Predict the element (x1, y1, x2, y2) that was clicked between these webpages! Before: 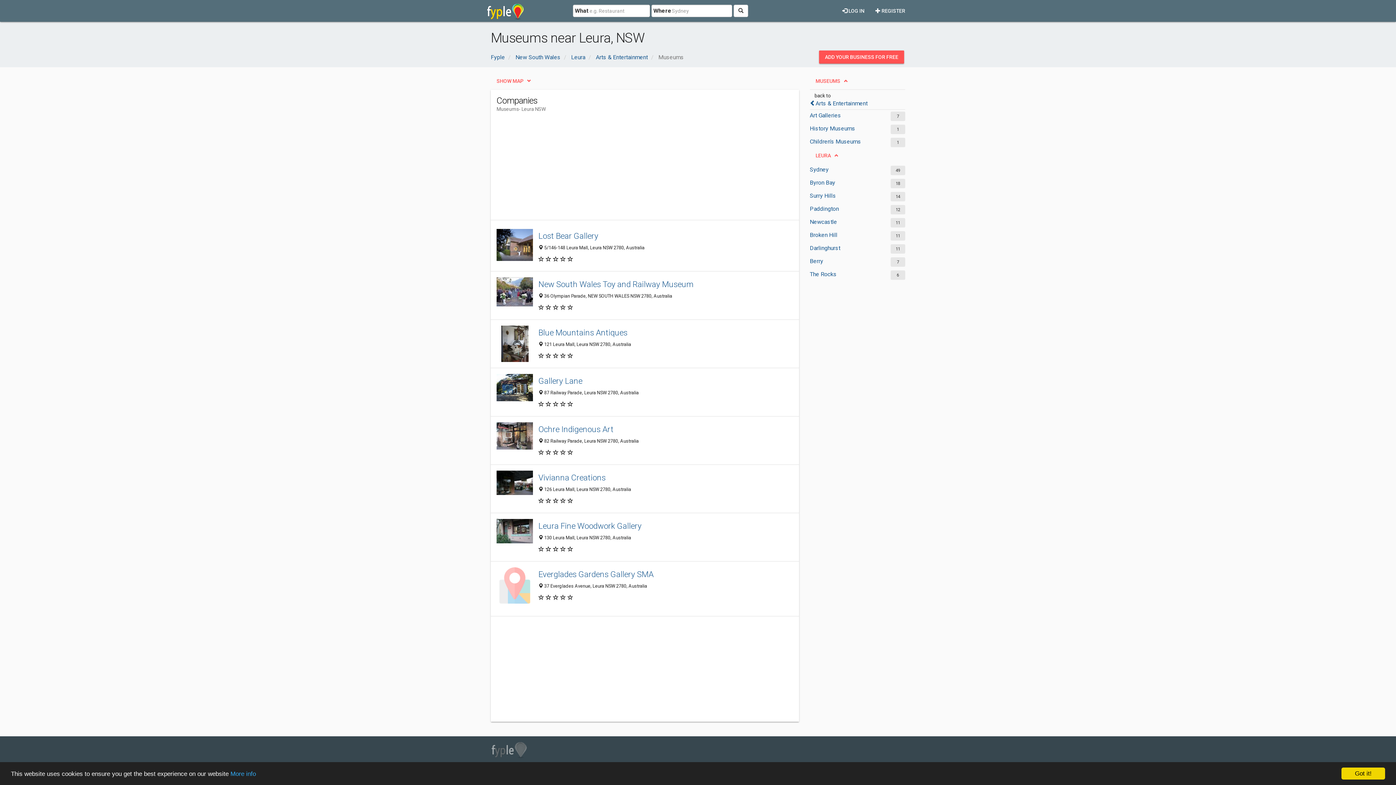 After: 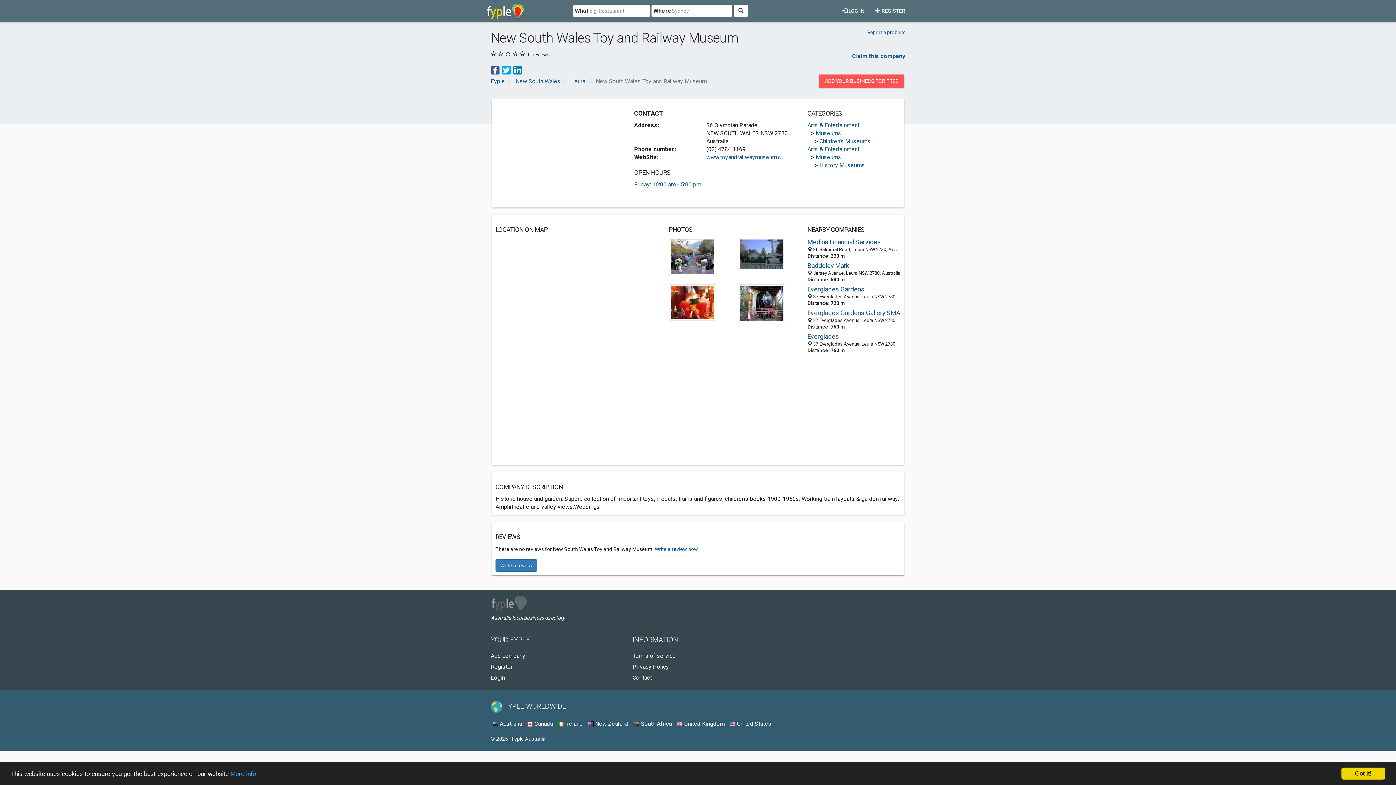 Action: bbox: (496, 277, 533, 306)